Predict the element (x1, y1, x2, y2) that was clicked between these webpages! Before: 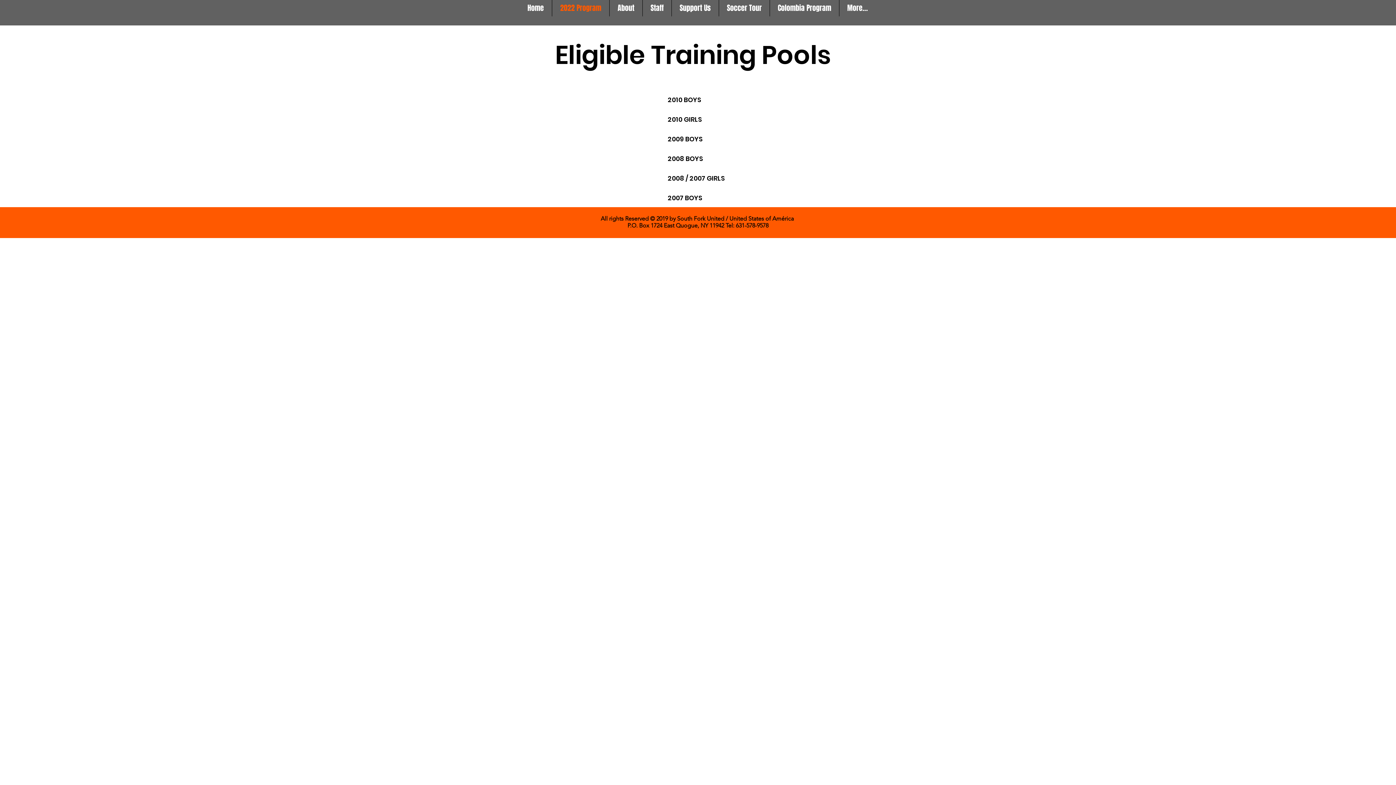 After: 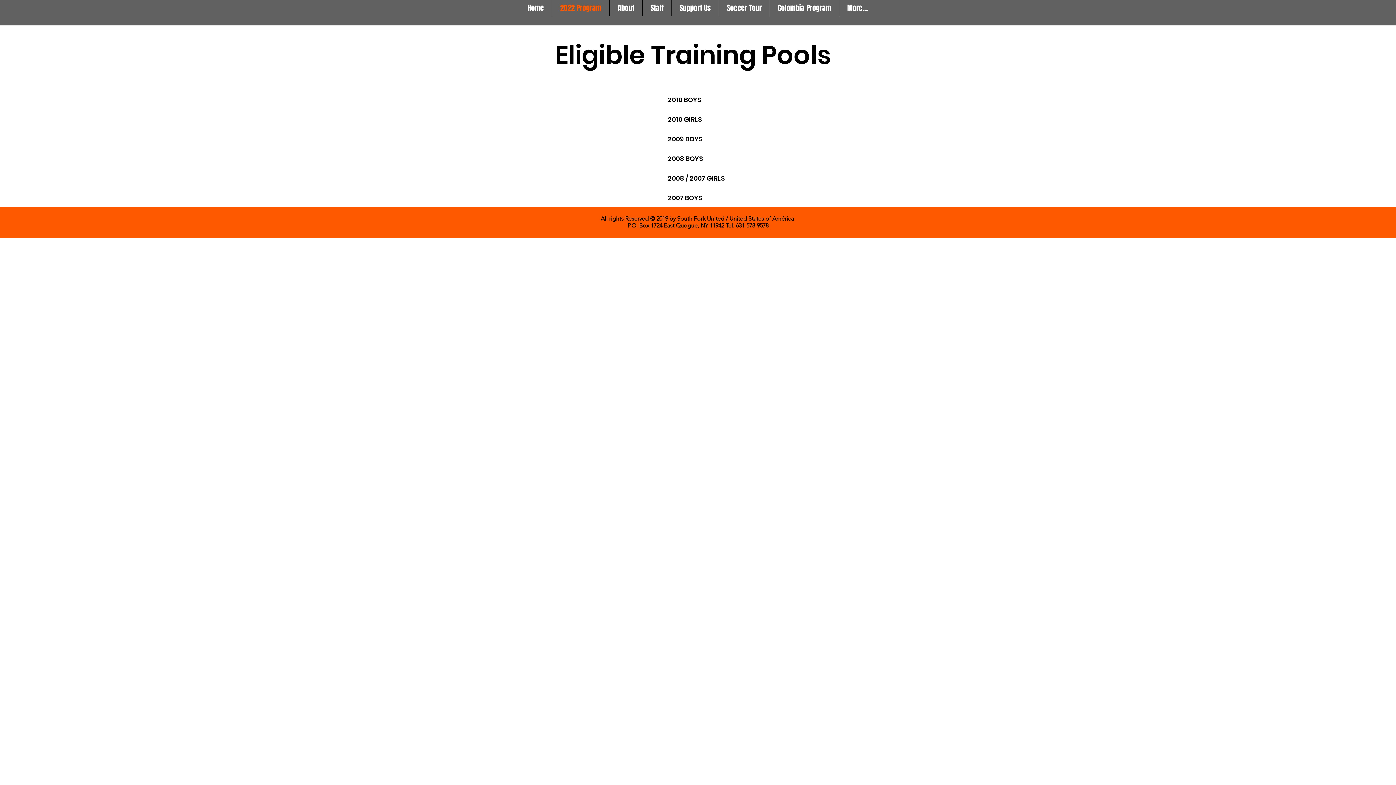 Action: label: 2010 BOYS bbox: (668, 95, 701, 104)